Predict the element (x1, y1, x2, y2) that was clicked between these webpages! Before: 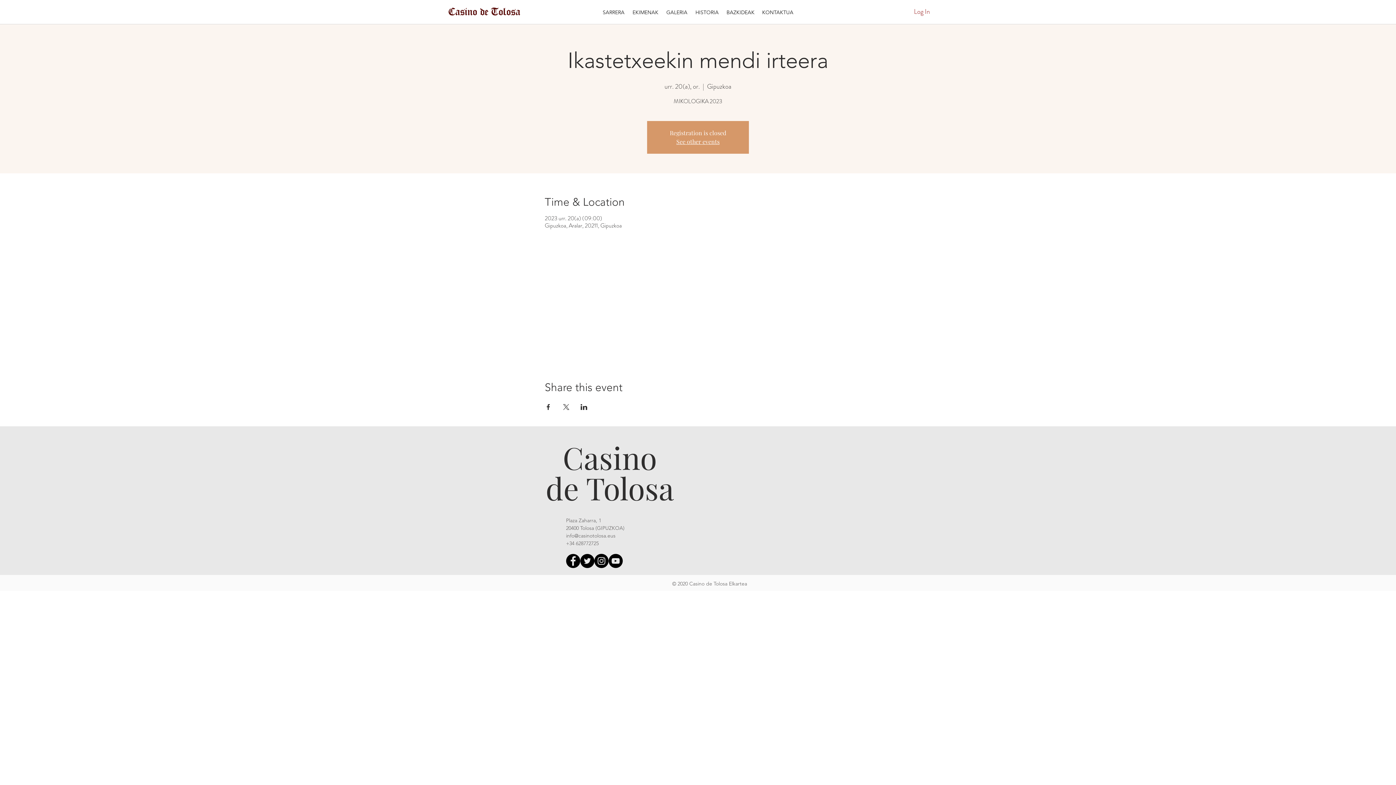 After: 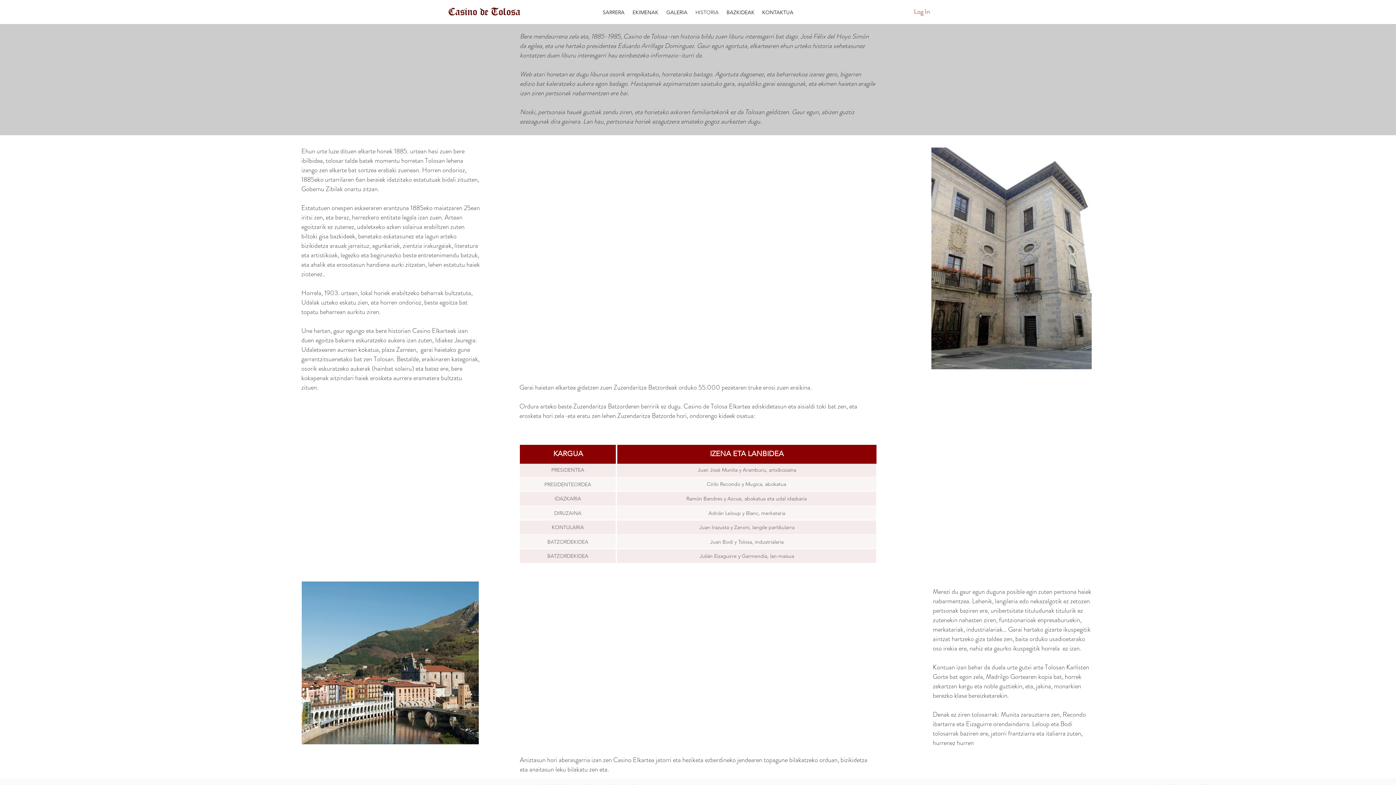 Action: label: HISTORIA bbox: (691, 9, 722, 15)